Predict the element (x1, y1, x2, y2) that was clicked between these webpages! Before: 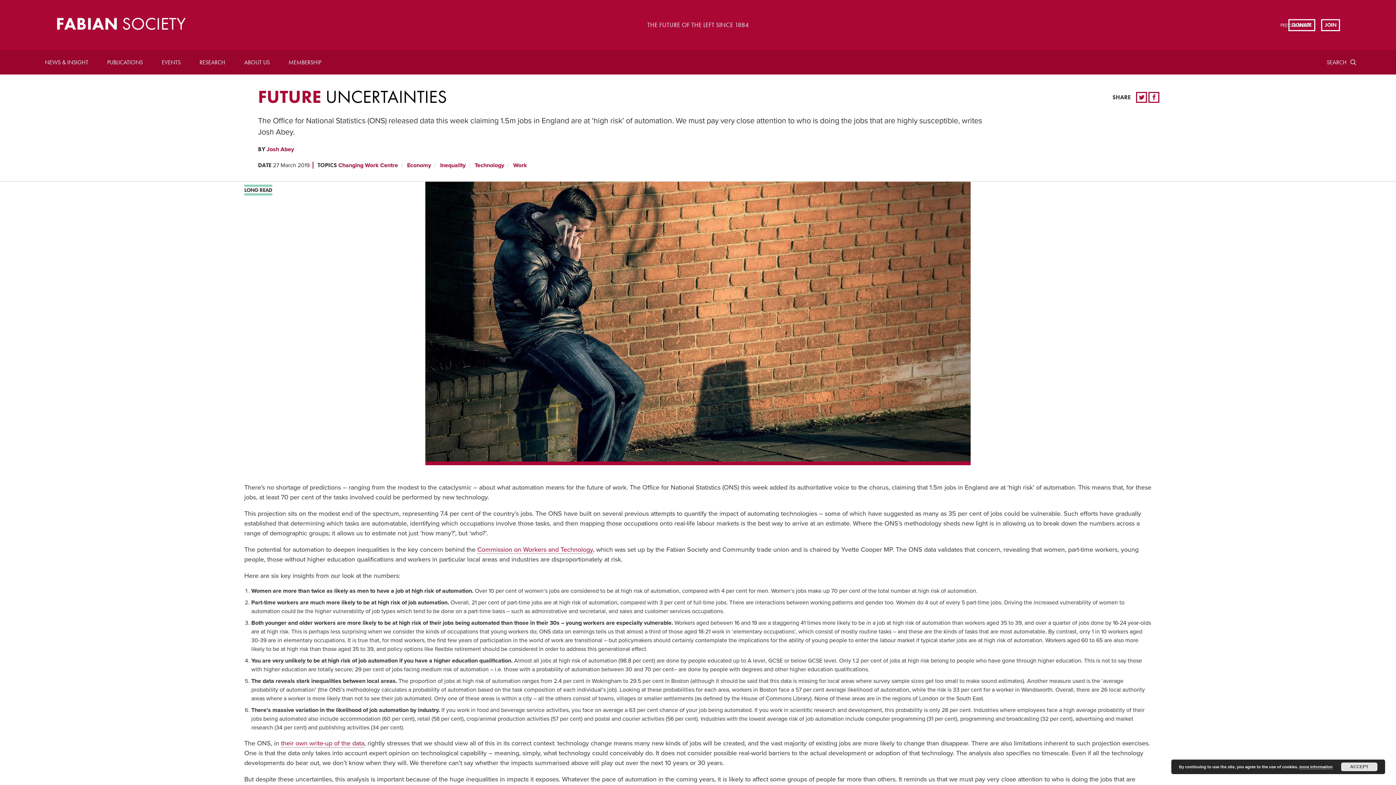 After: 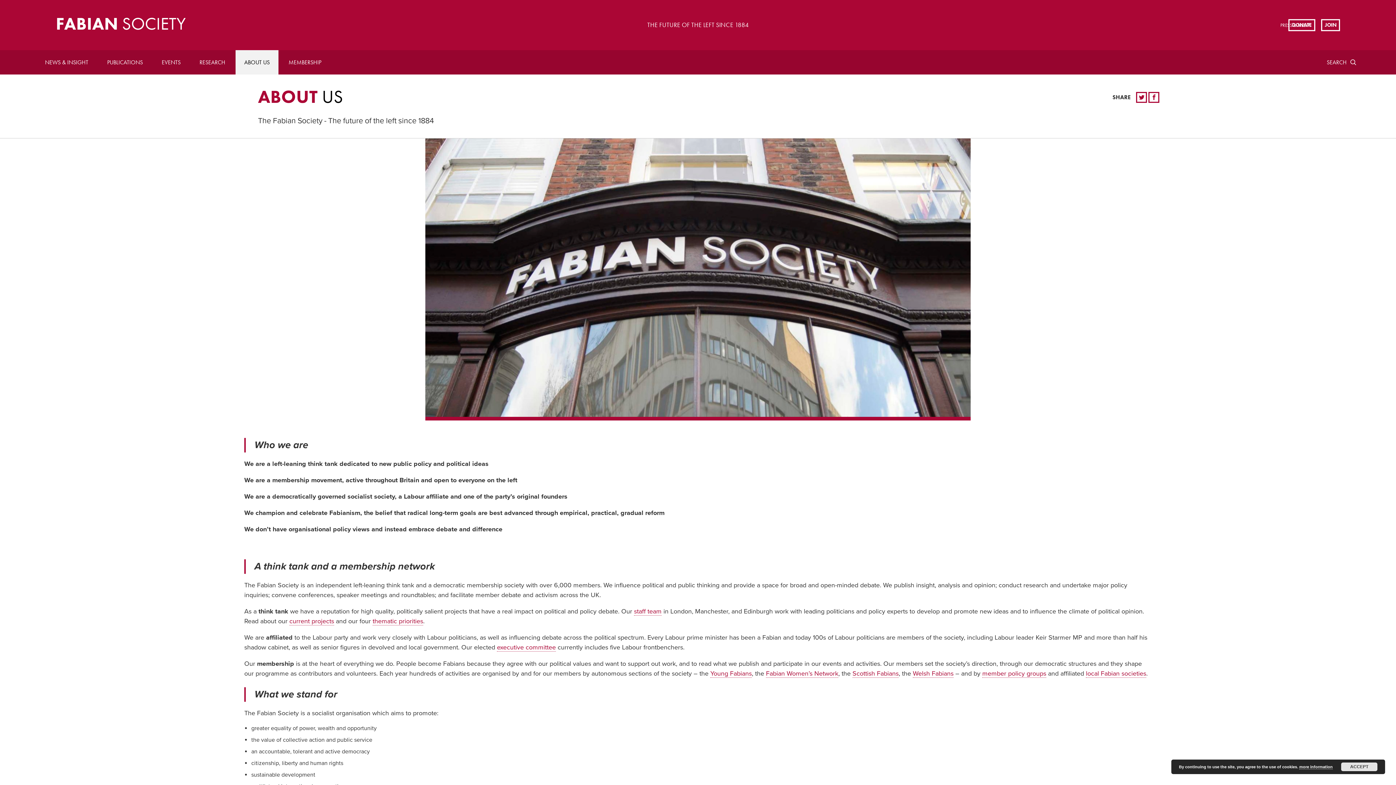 Action: bbox: (235, 50, 278, 74) label: ABOUT US